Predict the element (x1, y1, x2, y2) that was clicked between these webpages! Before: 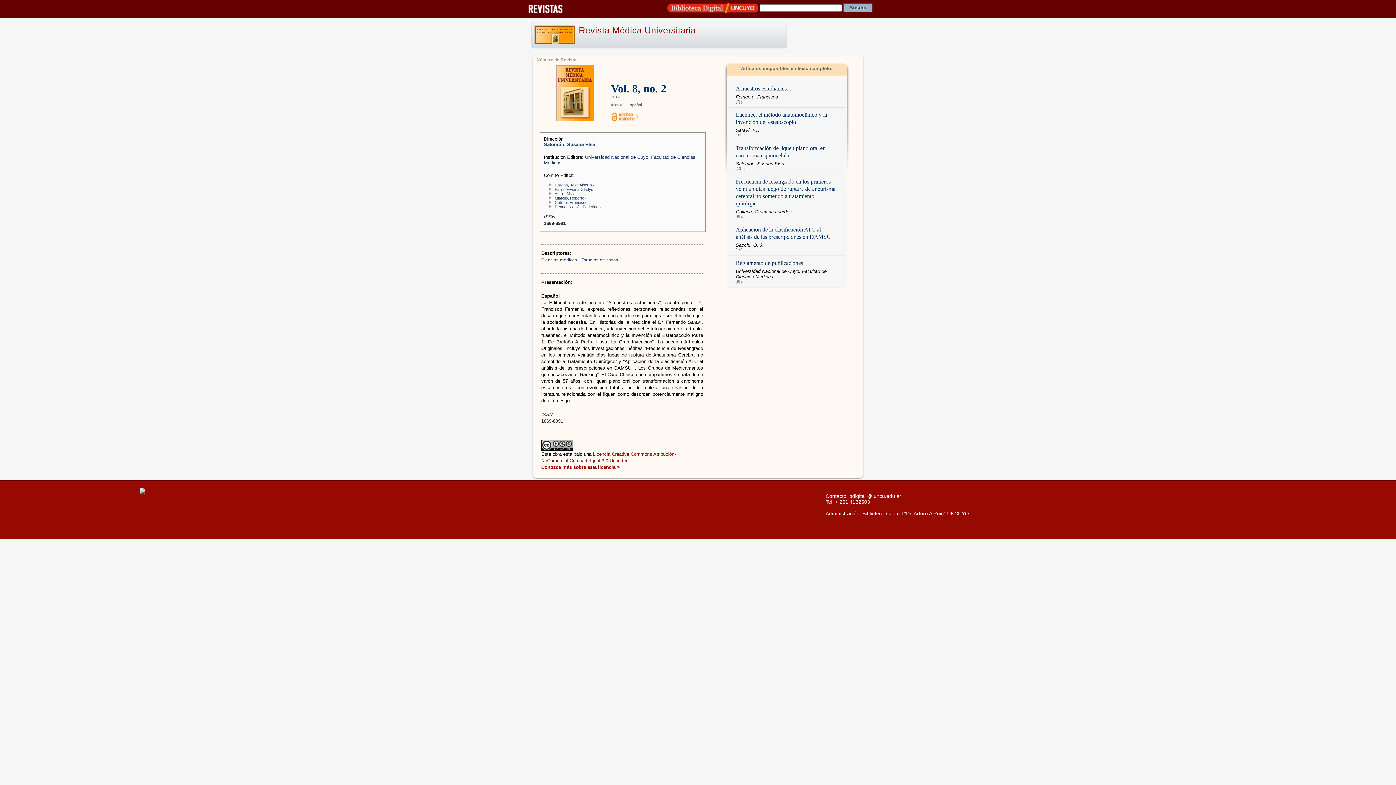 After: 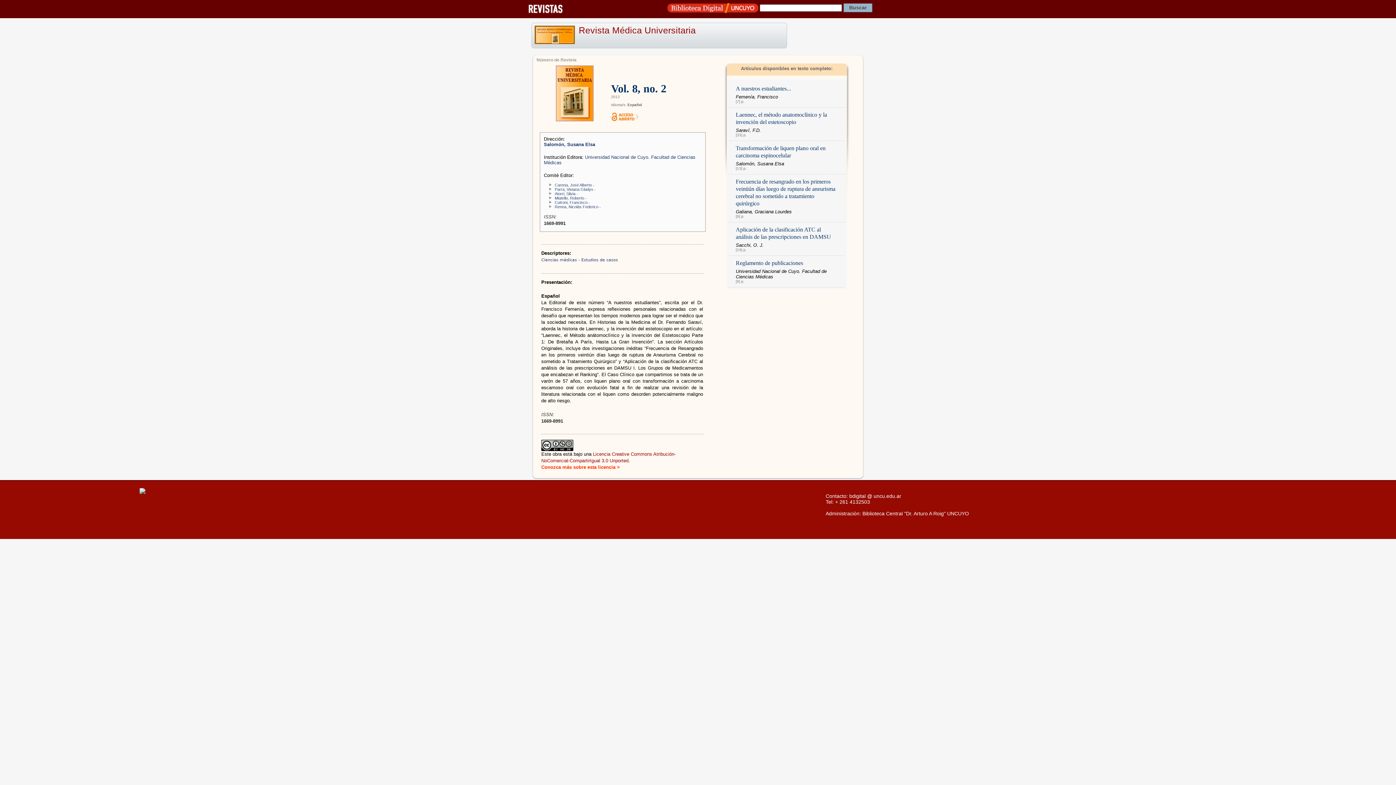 Action: label: Conozca más sobre esta licencia > bbox: (541, 464, 620, 470)